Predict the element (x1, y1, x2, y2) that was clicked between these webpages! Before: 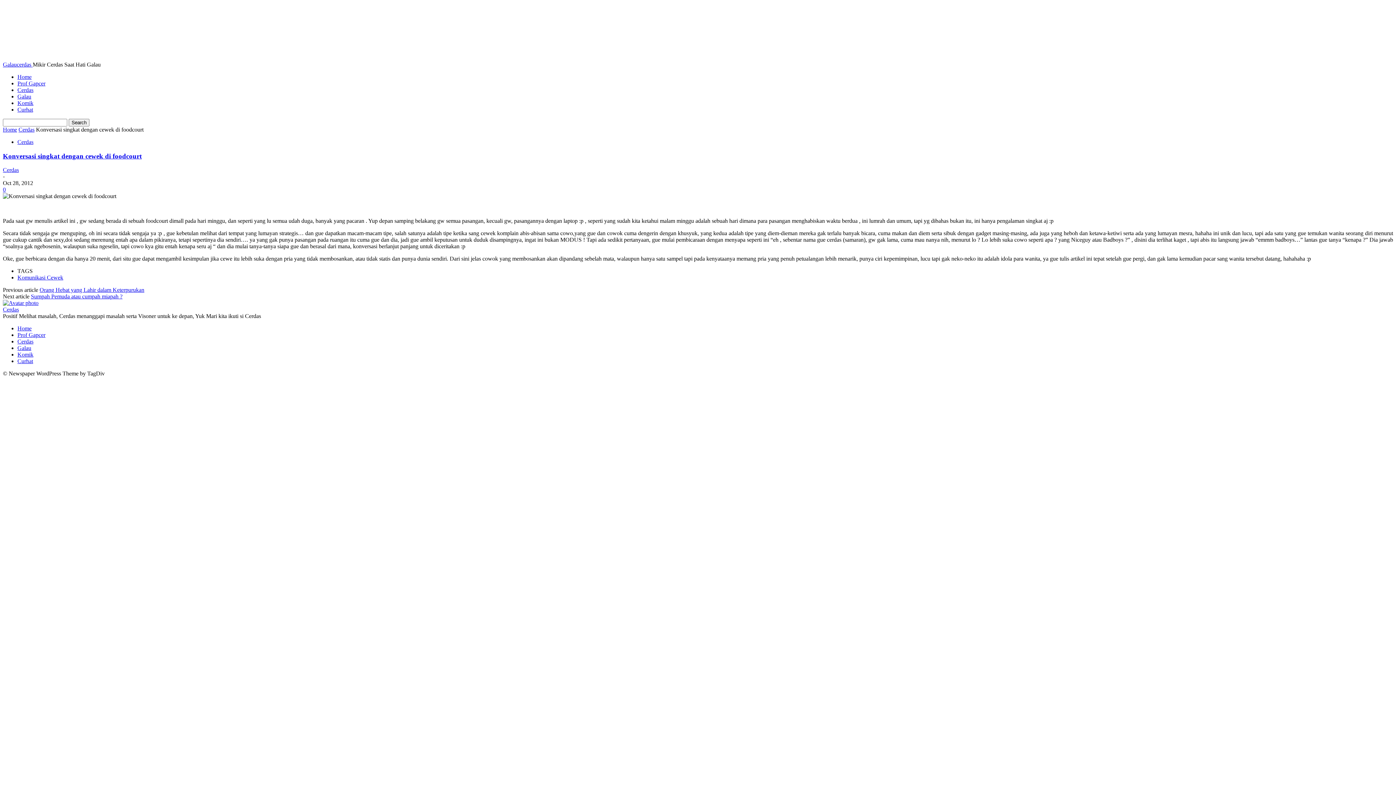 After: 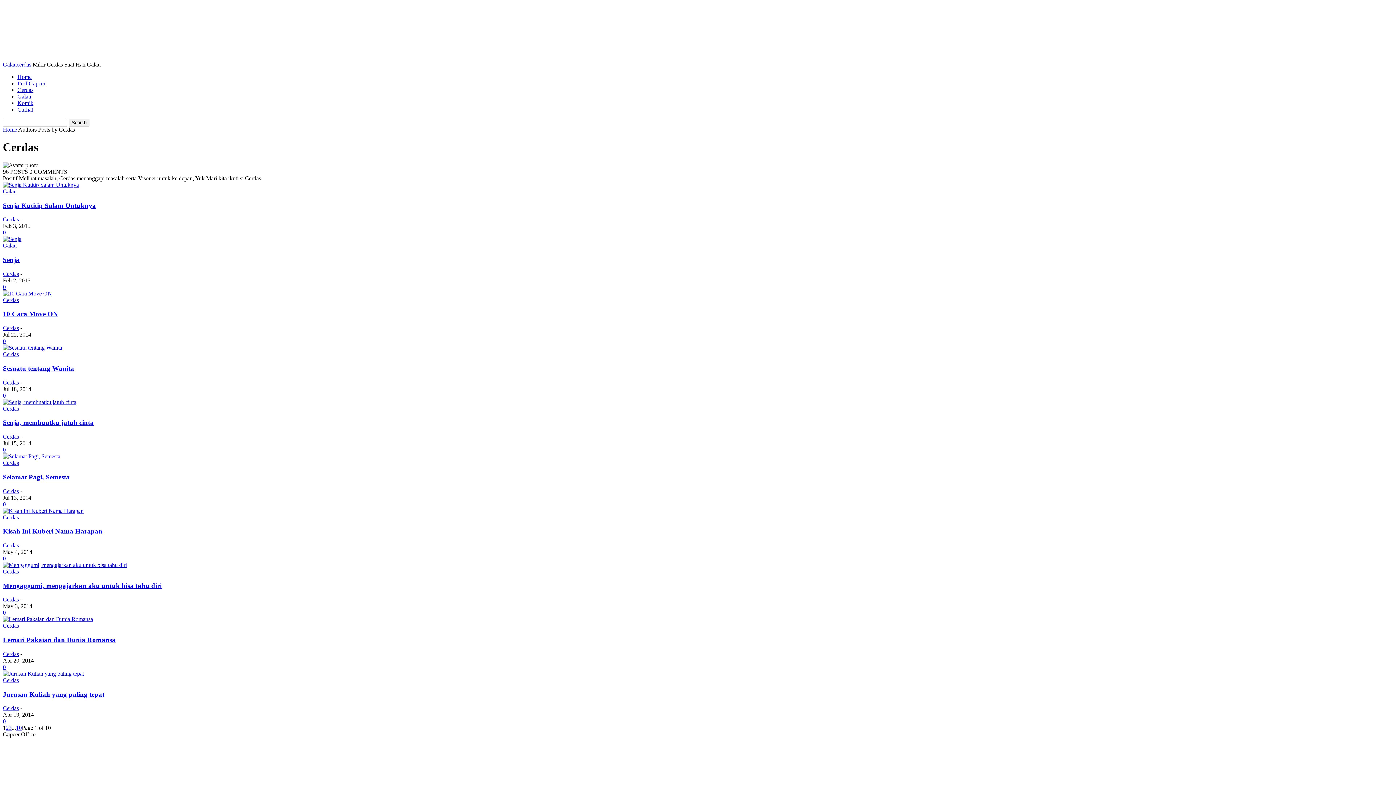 Action: bbox: (2, 300, 38, 306)